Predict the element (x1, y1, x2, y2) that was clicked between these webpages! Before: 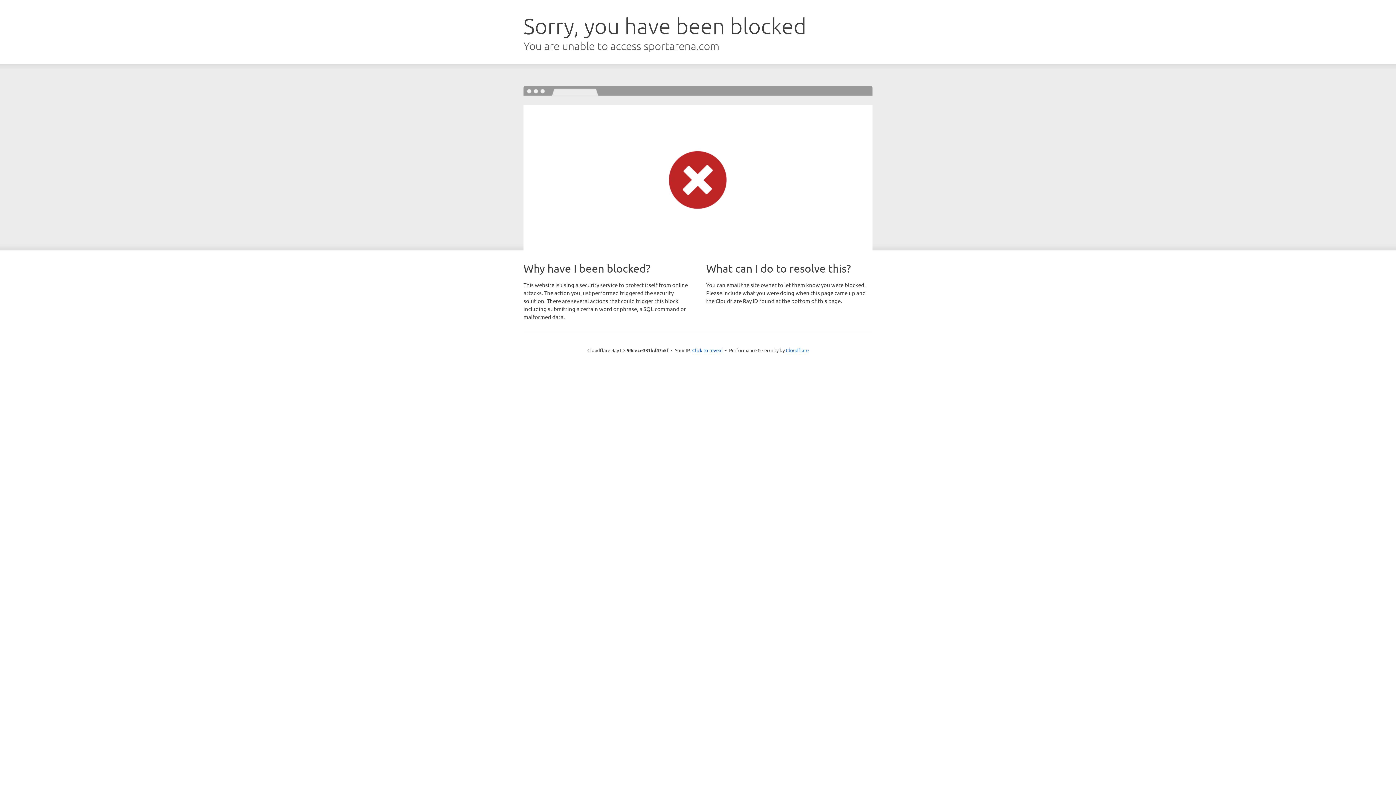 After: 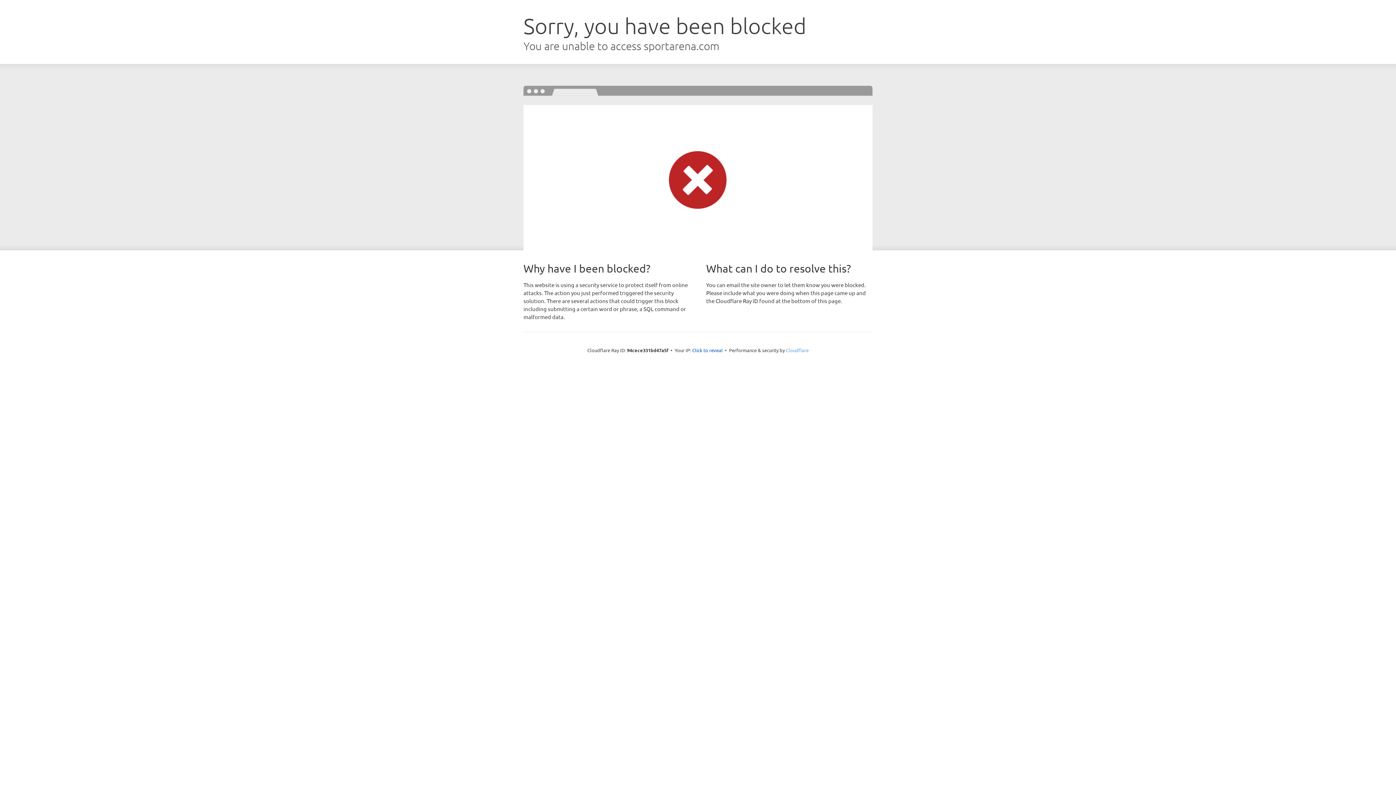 Action: bbox: (786, 347, 808, 353) label: Cloudflare